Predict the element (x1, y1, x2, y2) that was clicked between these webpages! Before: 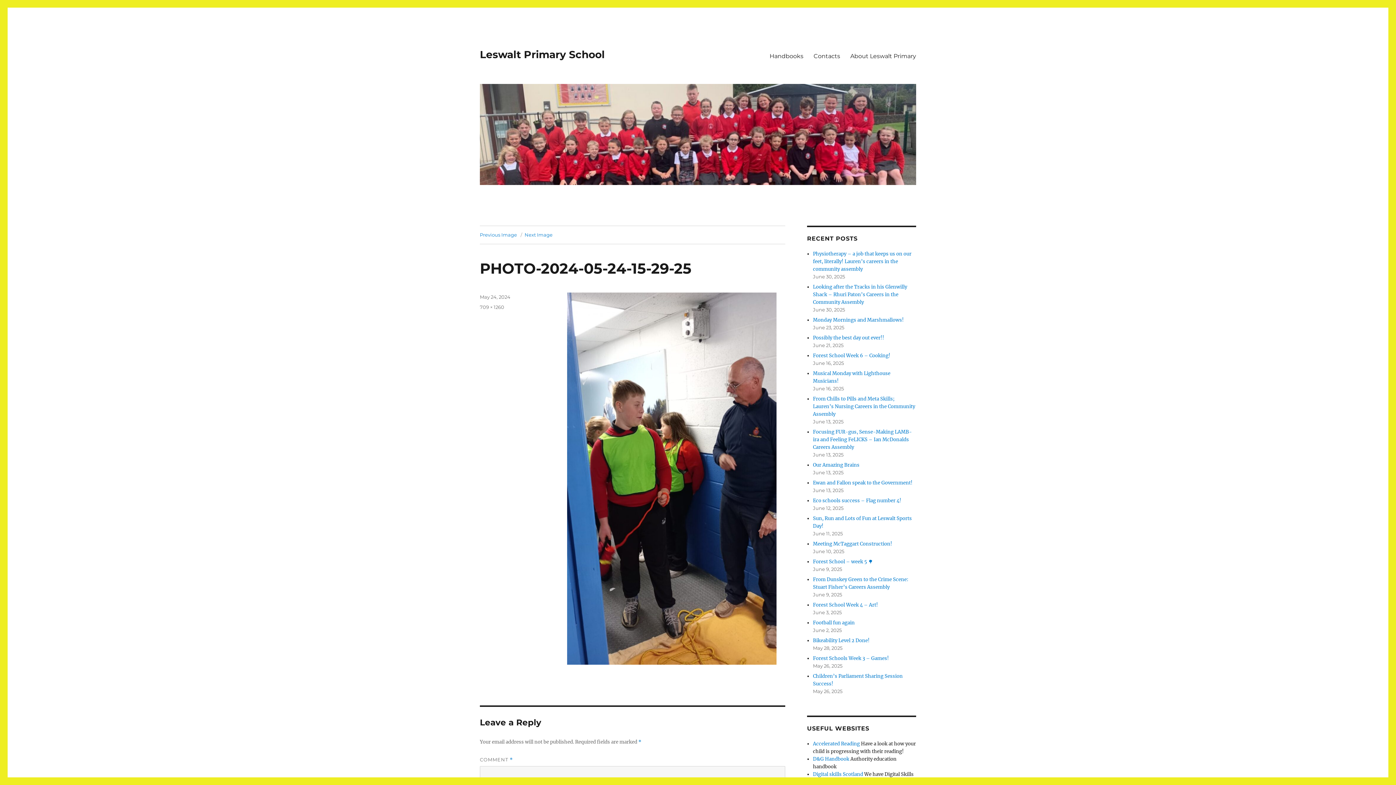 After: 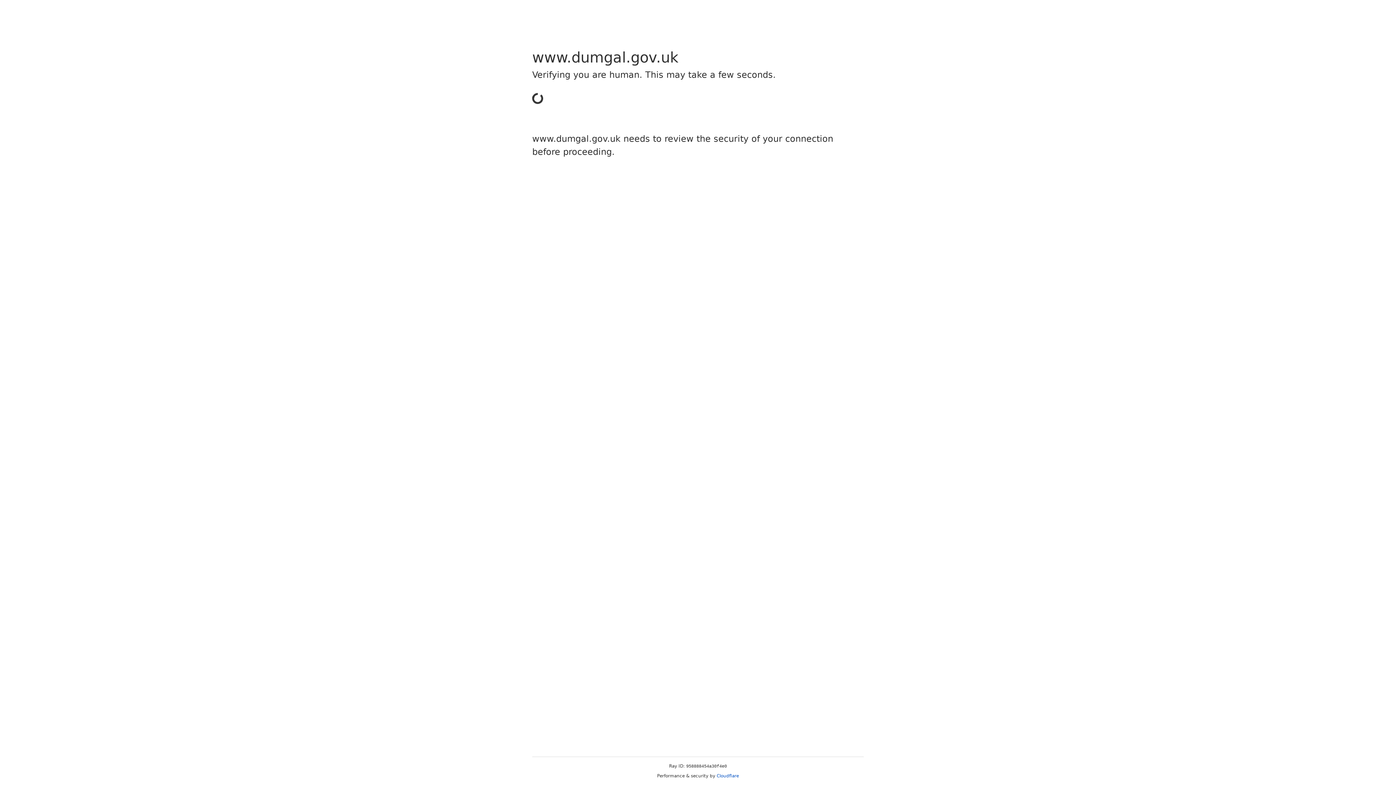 Action: label: D&G Handbook bbox: (813, 756, 849, 762)